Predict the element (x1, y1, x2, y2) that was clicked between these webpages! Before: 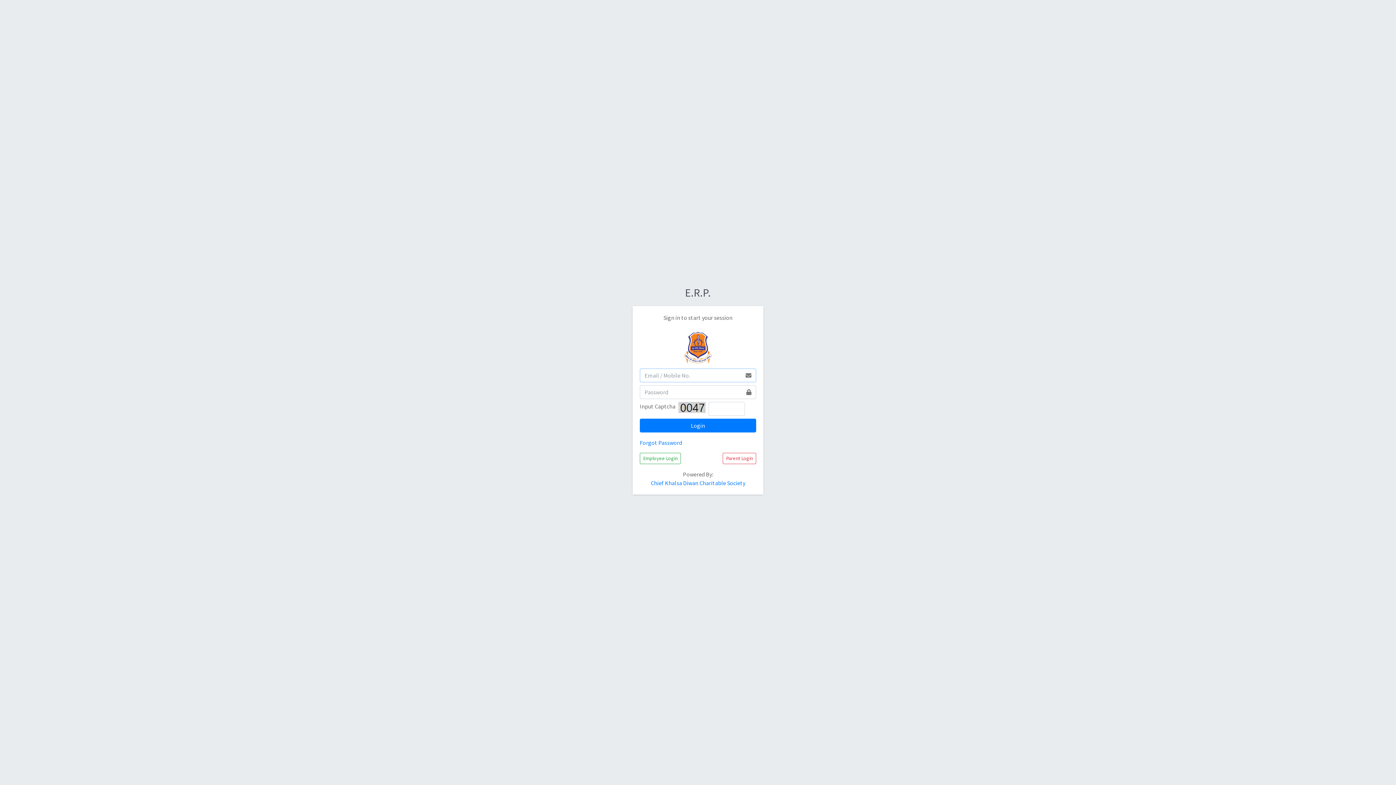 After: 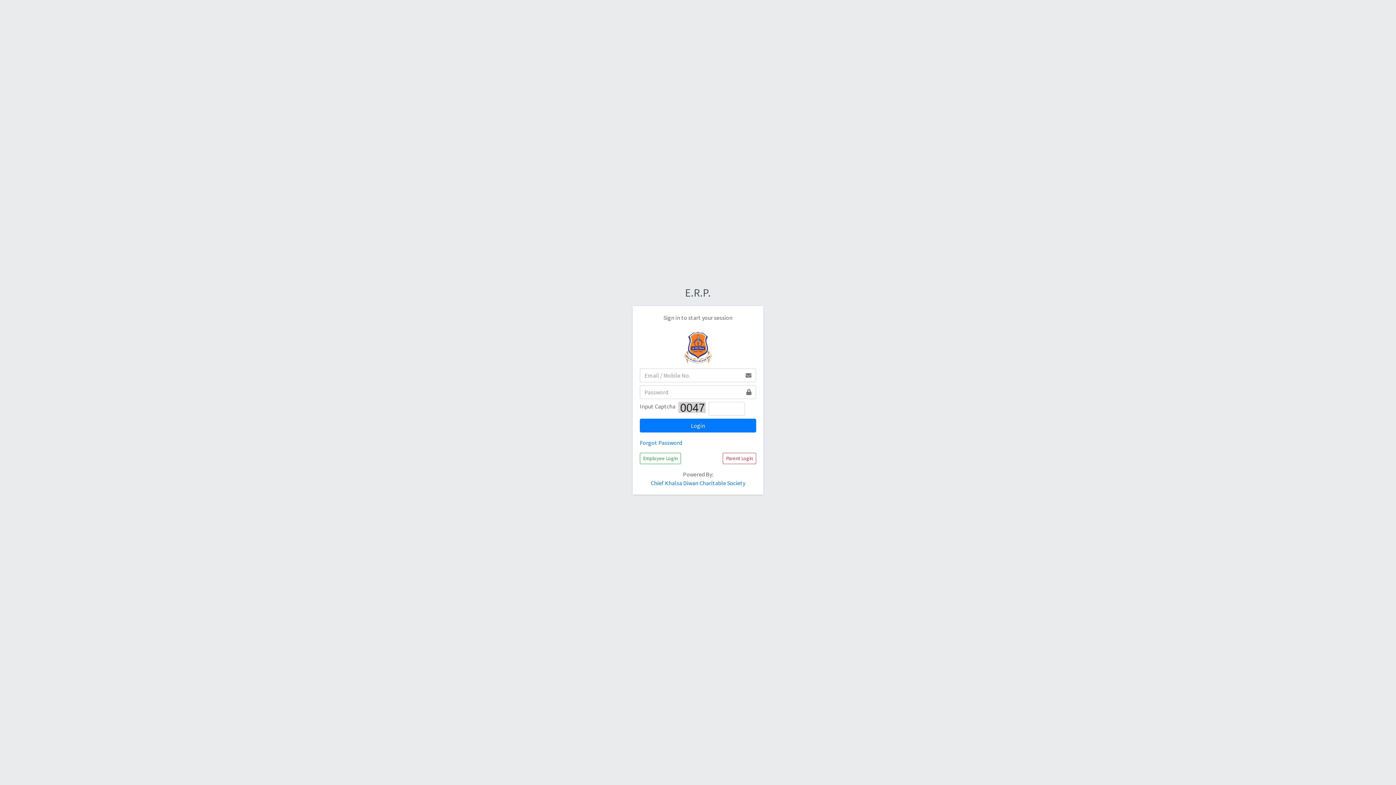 Action: bbox: (685, 285, 711, 299) label: E.R.P.